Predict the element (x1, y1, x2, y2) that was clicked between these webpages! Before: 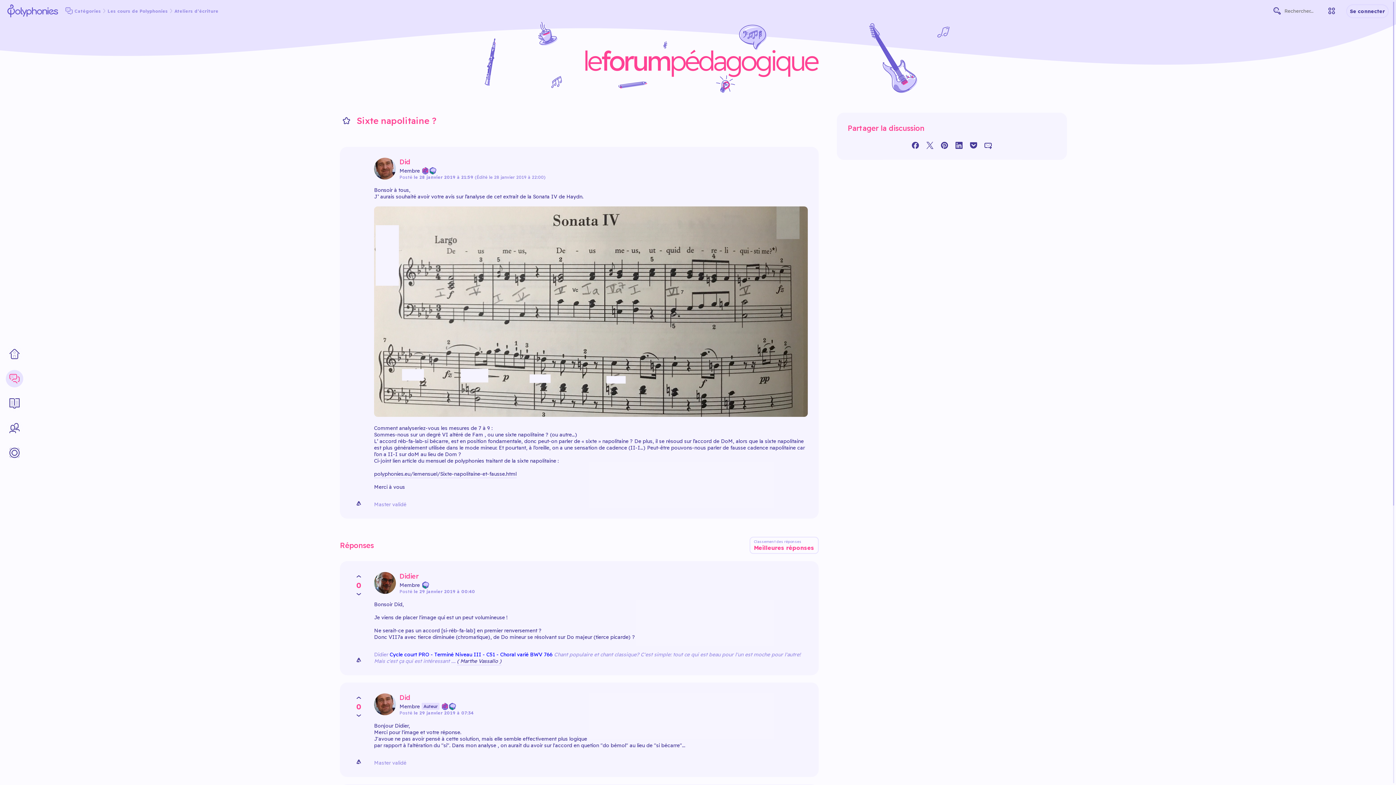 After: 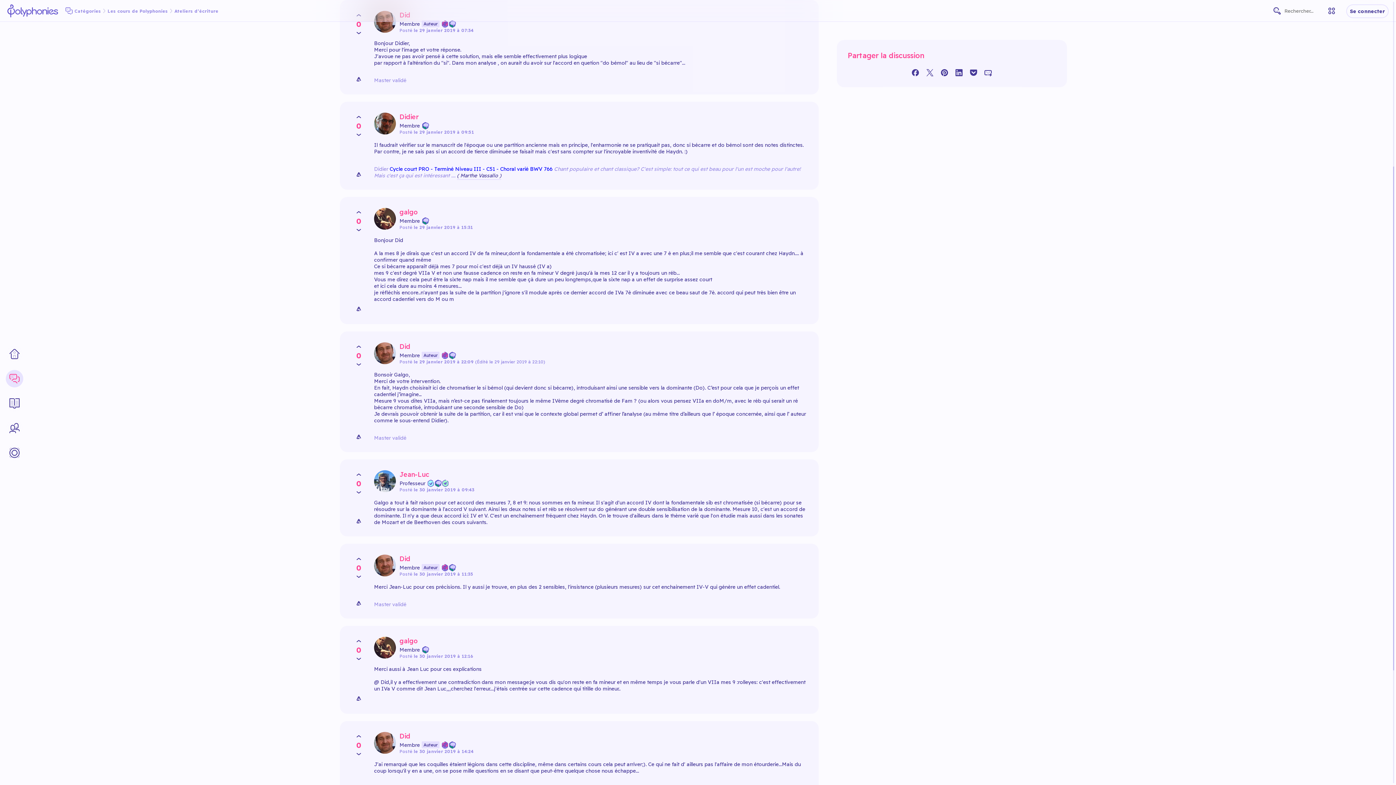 Action: bbox: (413, 710, 473, 715) label: le 29 janvier 2019 à 07:34